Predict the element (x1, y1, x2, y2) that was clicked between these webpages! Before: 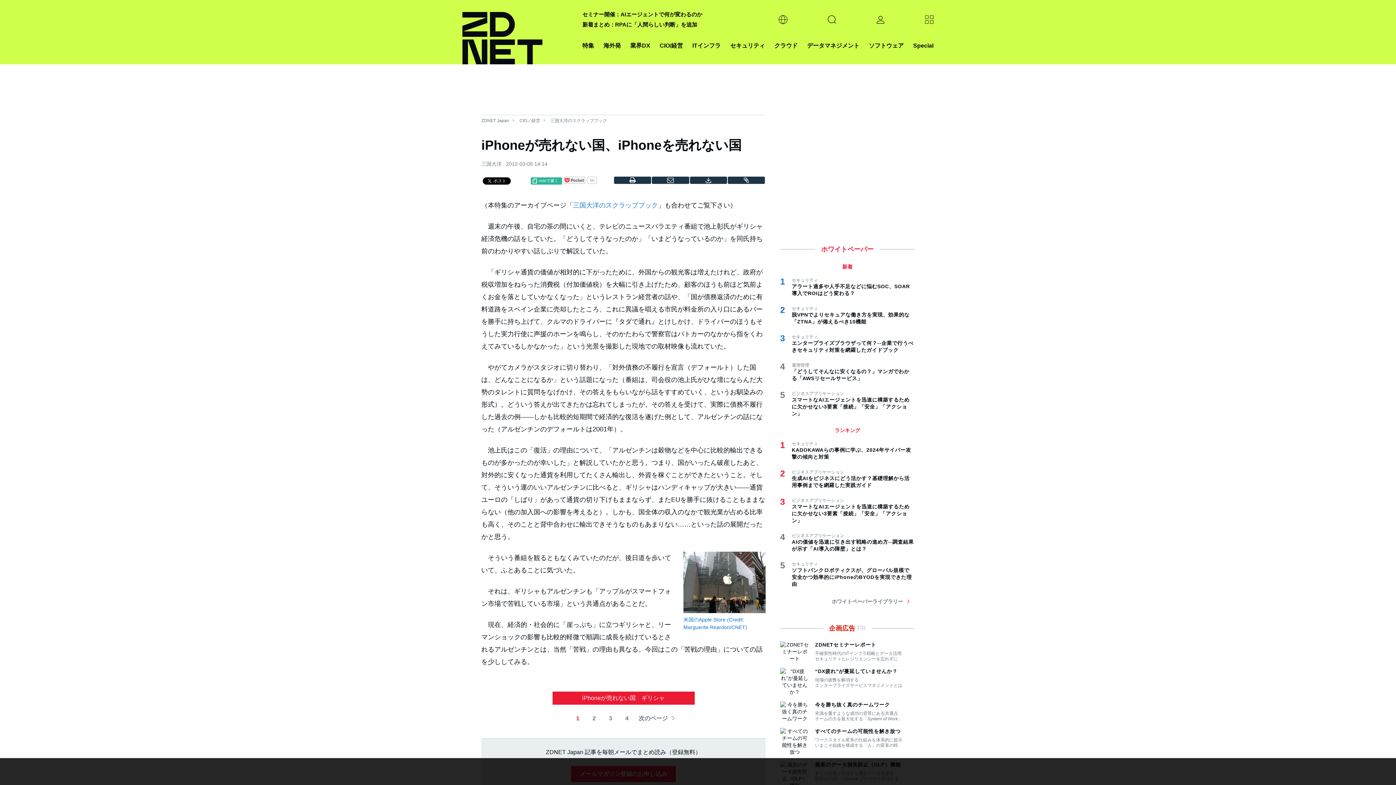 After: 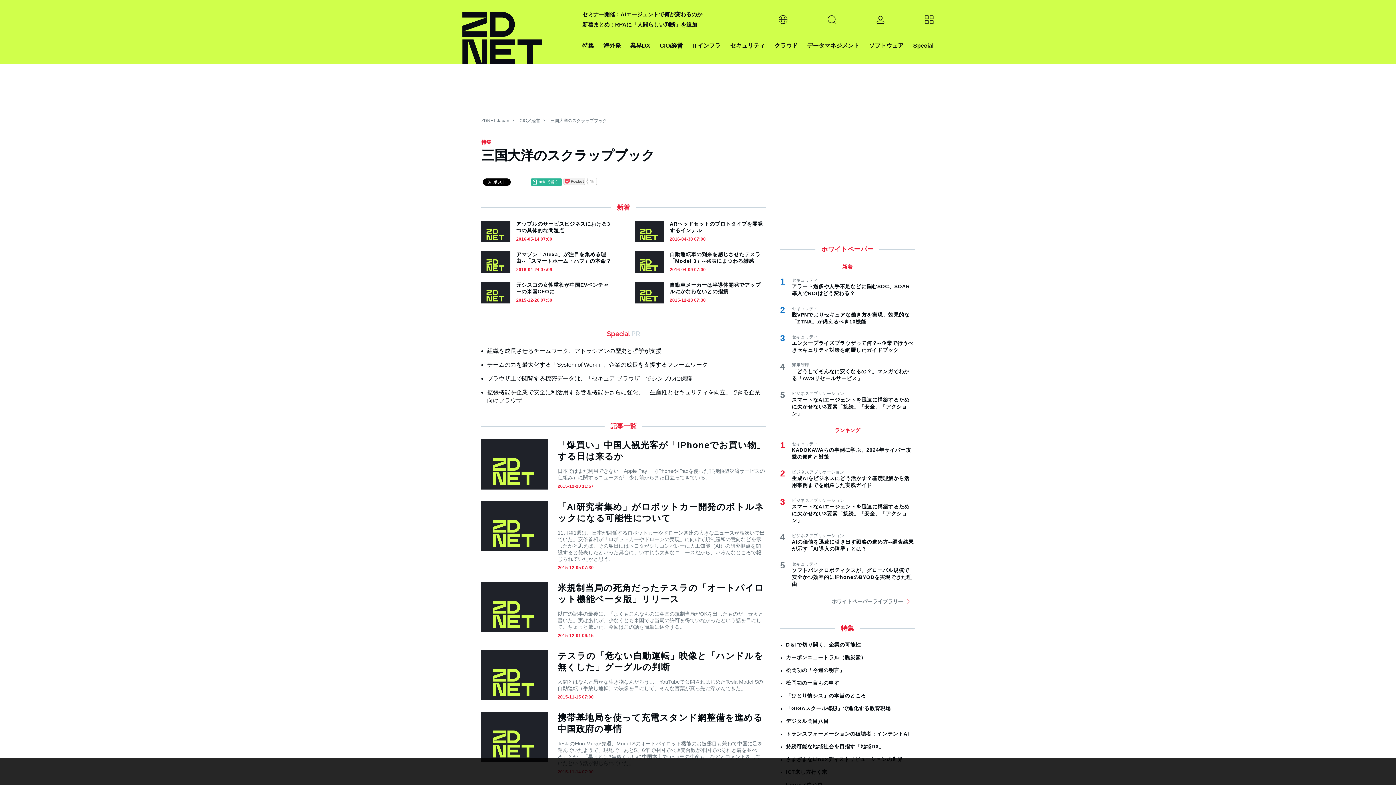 Action: bbox: (573, 201, 658, 209) label: 三国大洋のスクラップブック